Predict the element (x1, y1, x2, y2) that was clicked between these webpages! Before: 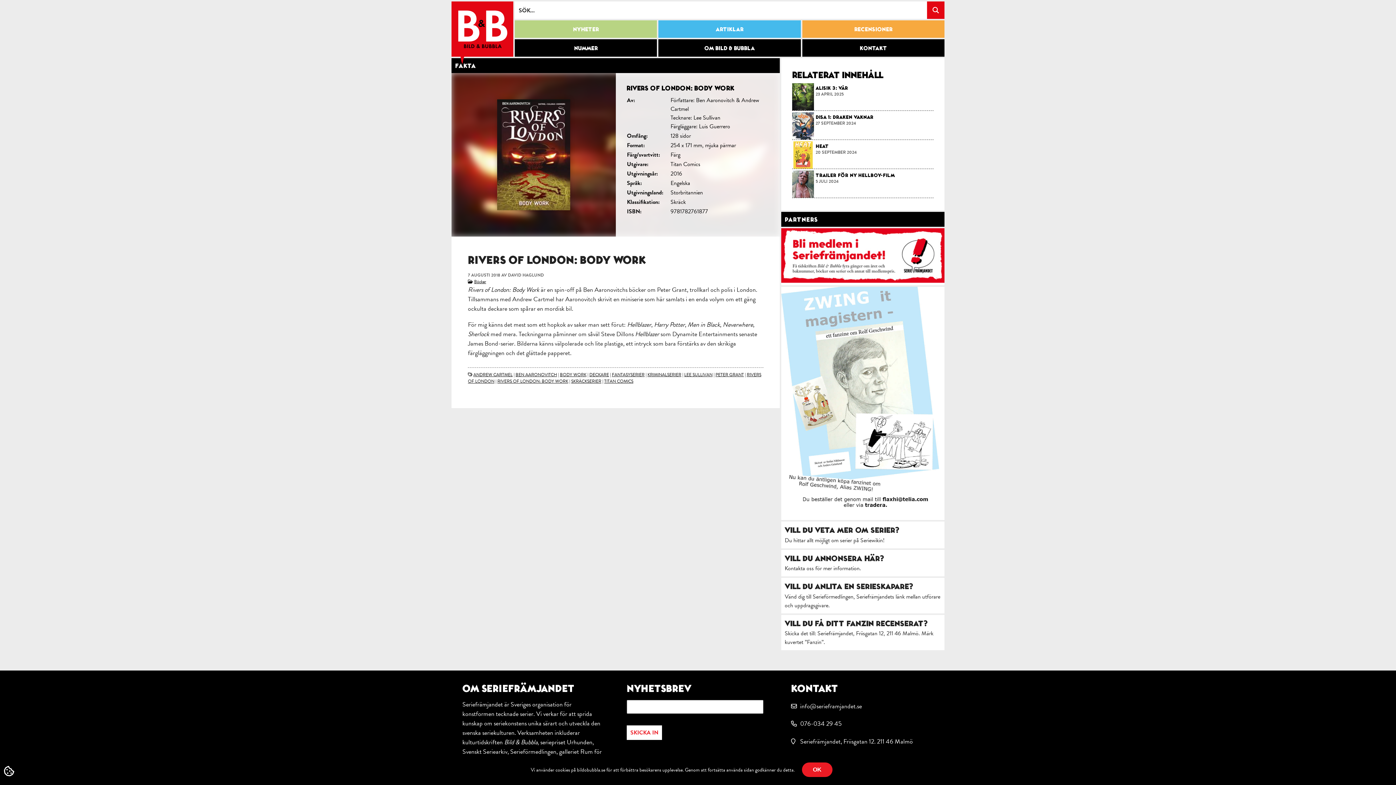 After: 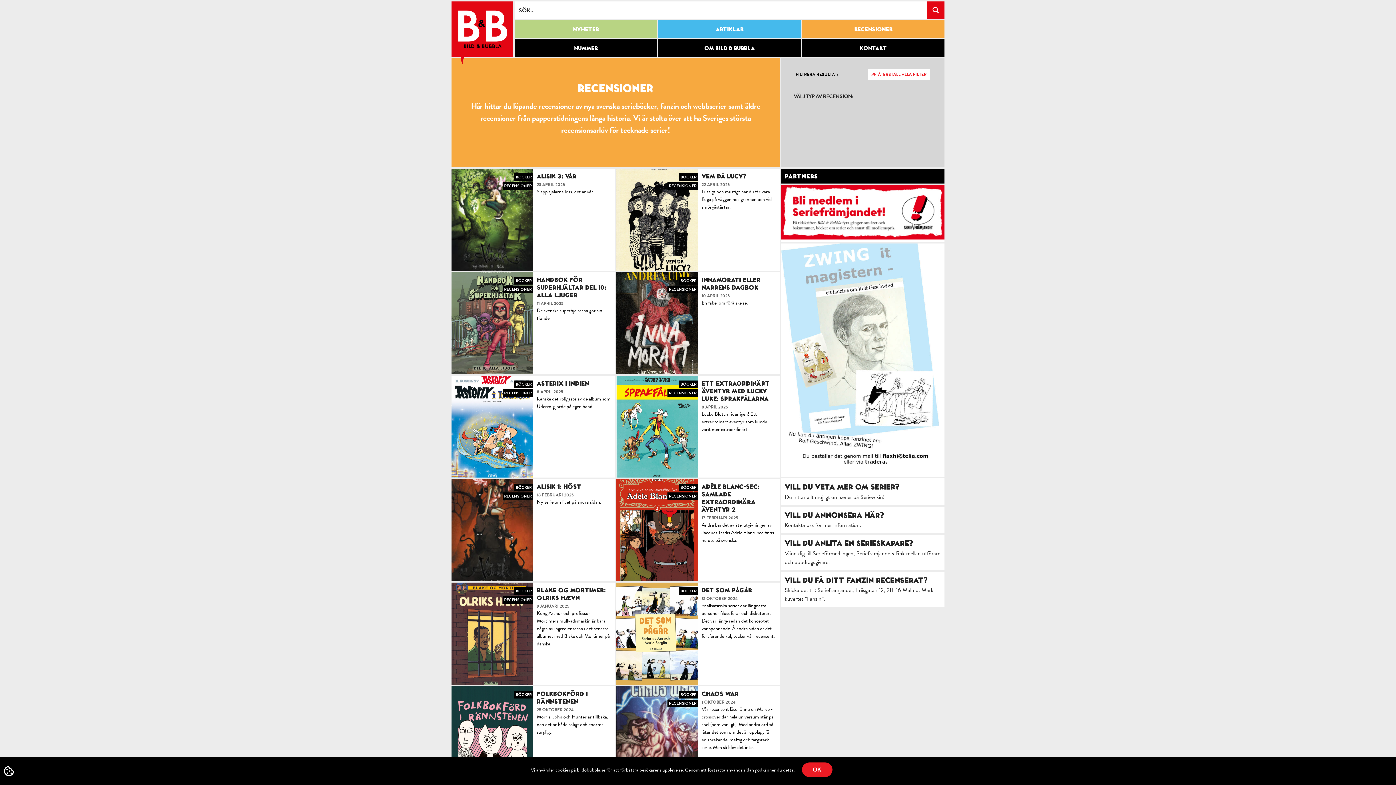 Action: label: RECENSIONER bbox: (802, 20, 944, 37)